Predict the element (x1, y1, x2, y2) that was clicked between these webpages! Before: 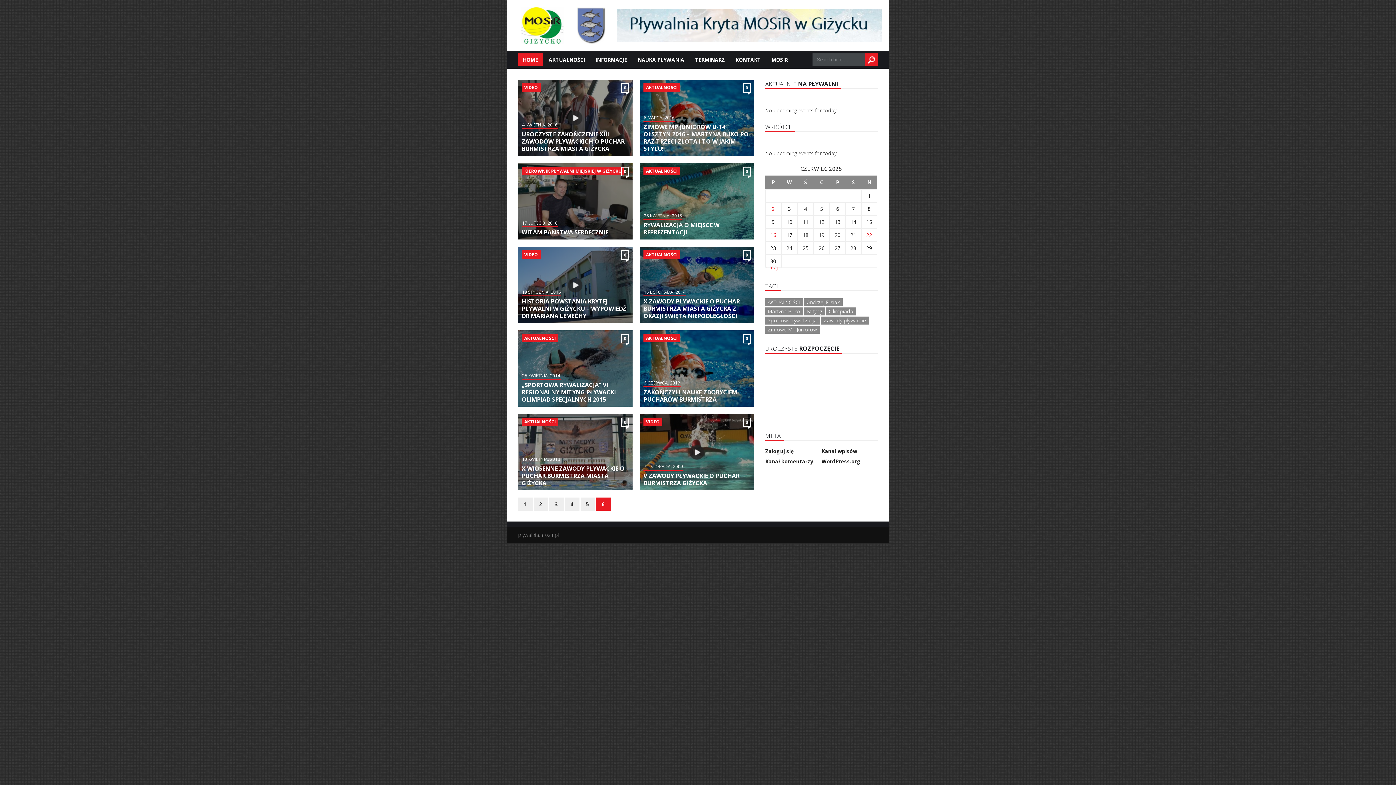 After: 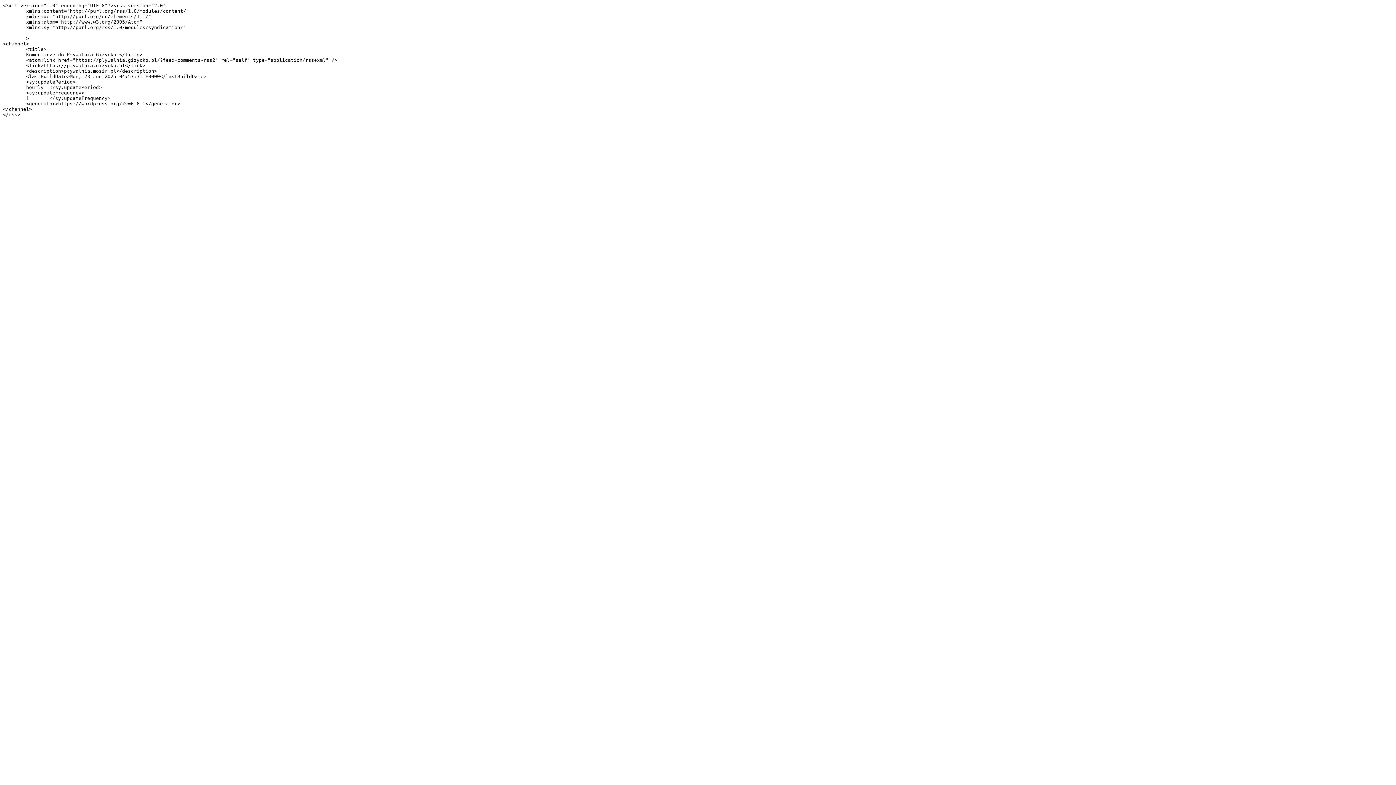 Action: bbox: (765, 458, 813, 465) label: Kanał komentarzy